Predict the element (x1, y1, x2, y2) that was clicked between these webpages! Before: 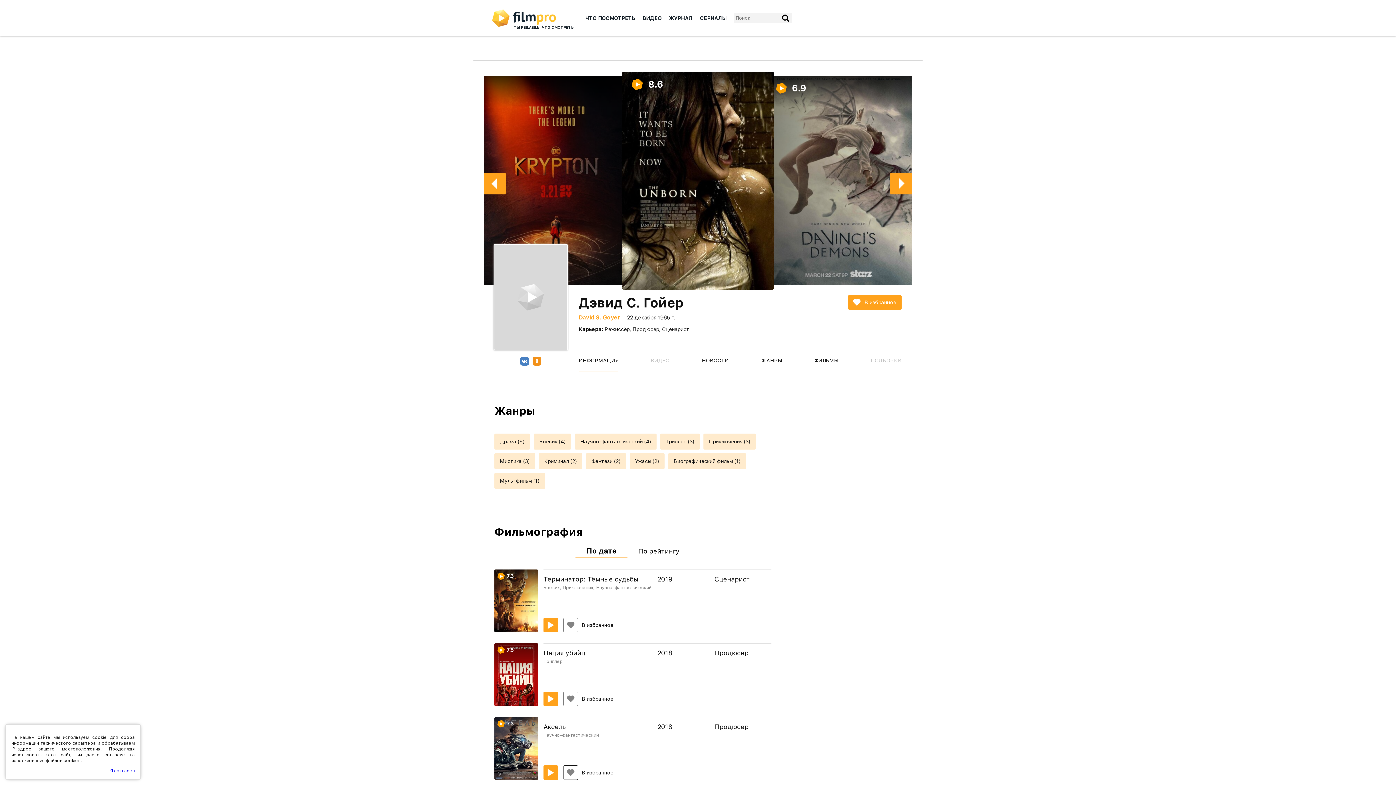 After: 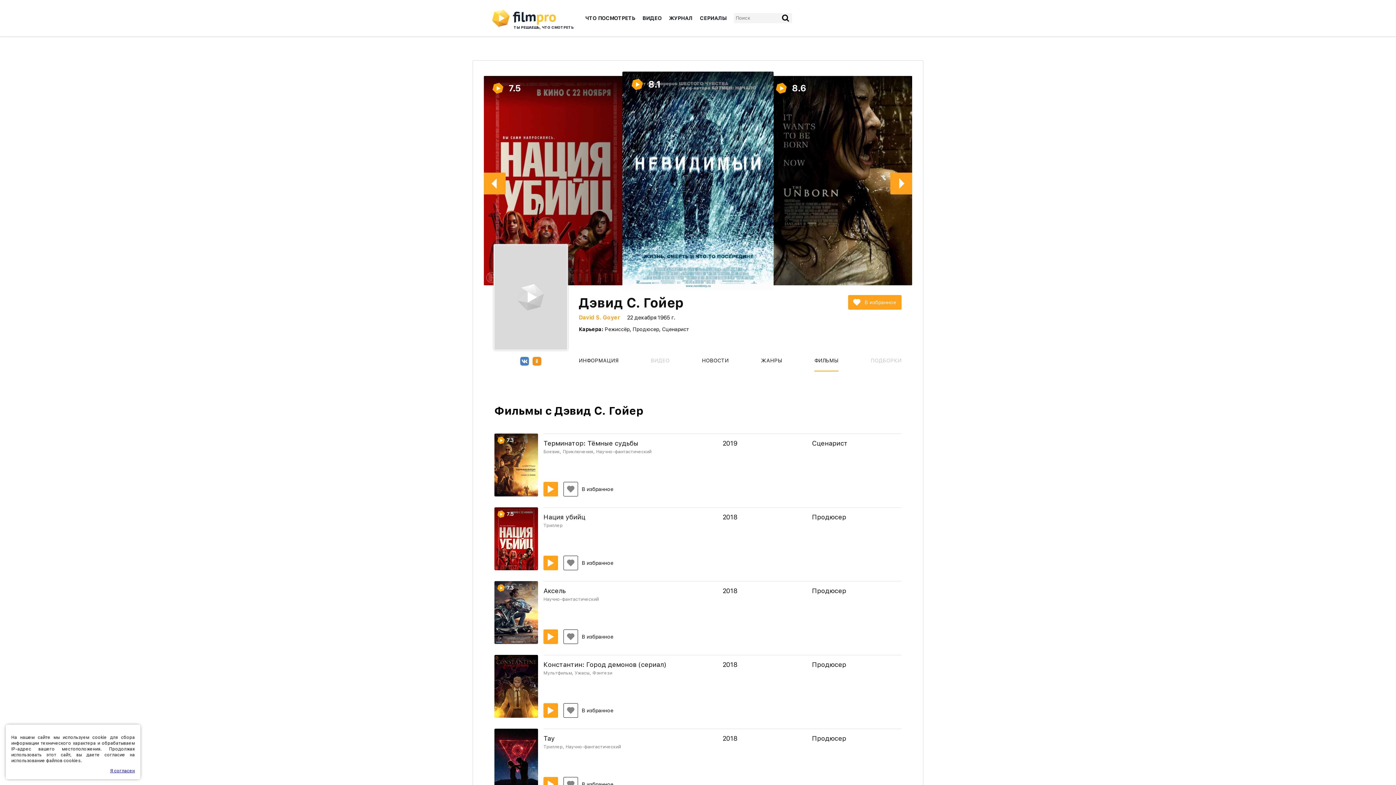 Action: label: ФИЛЬМЫ bbox: (814, 349, 838, 371)